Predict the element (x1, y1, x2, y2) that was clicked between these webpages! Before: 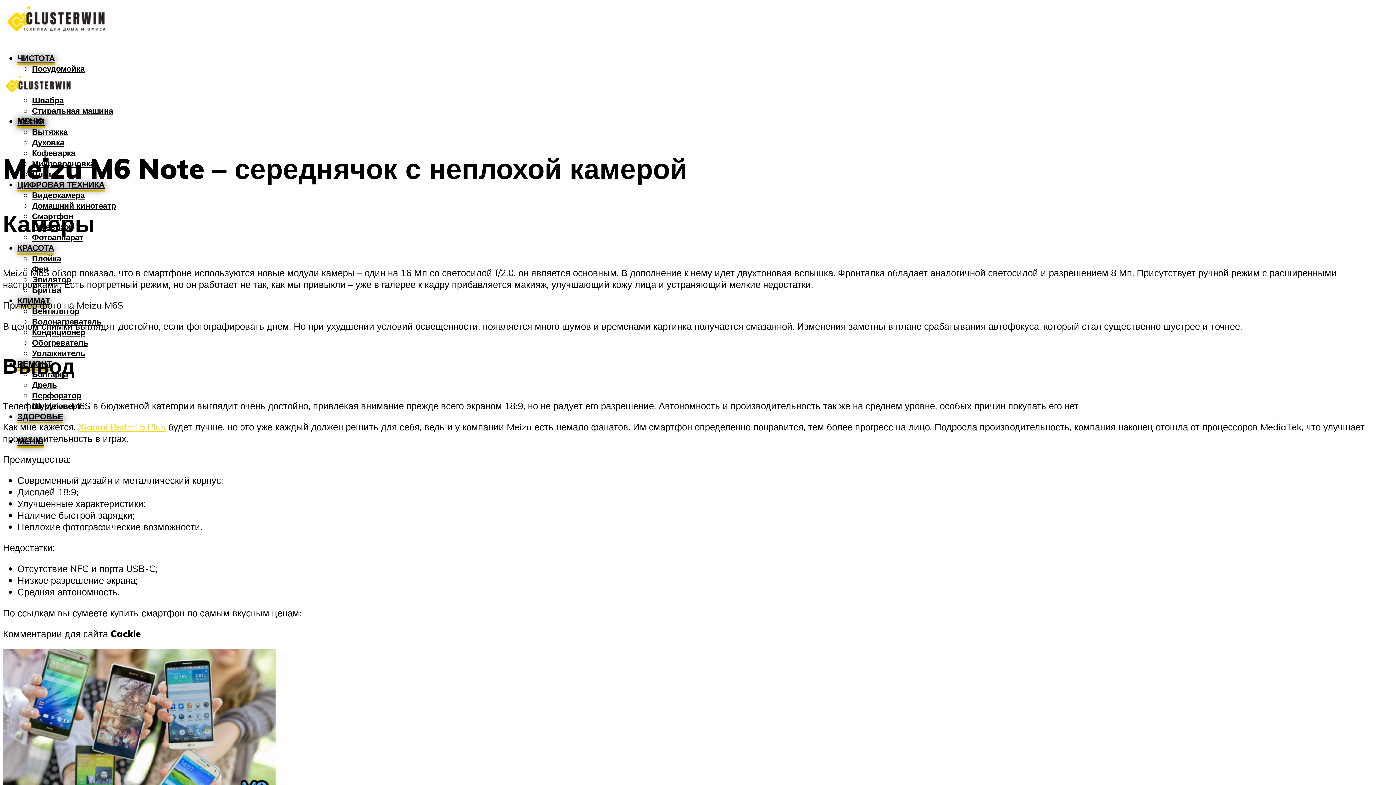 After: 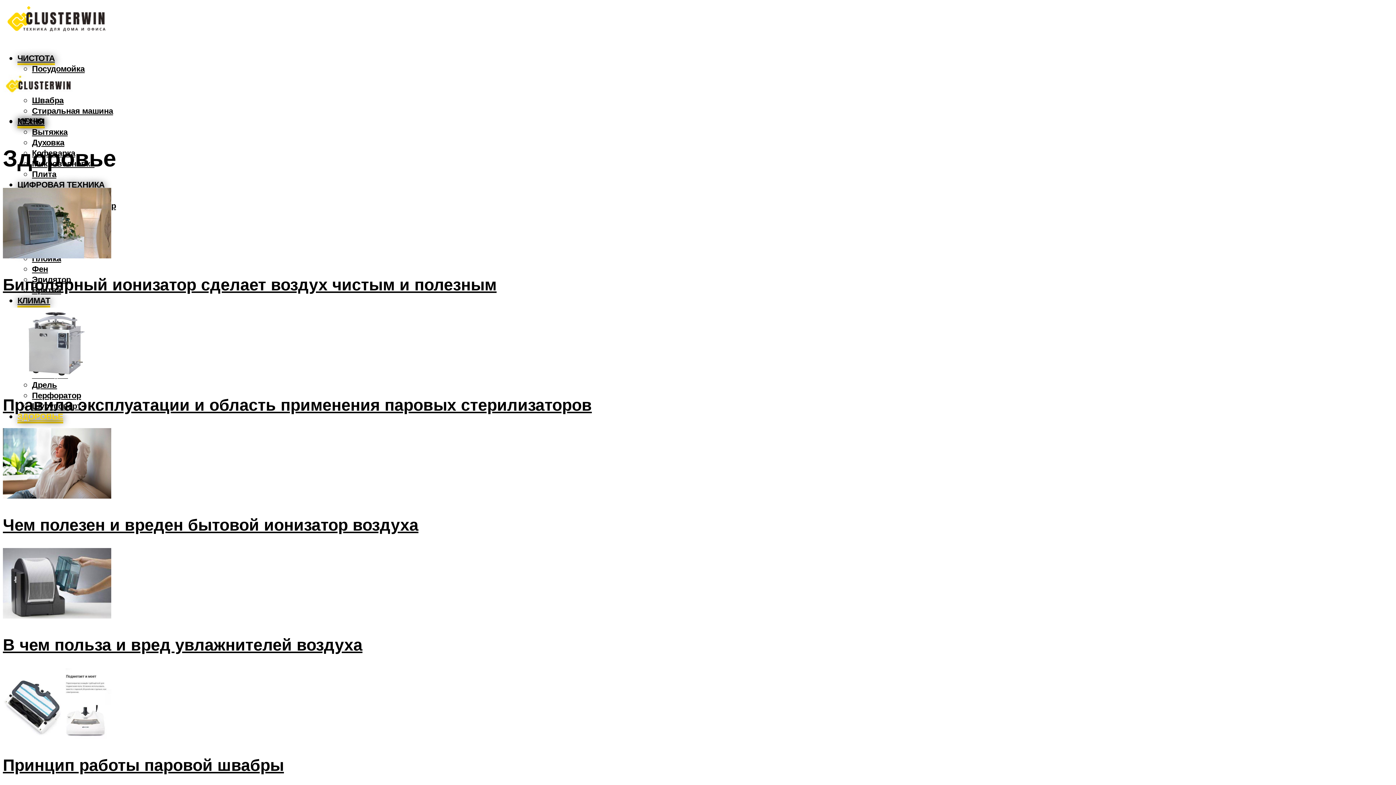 Action: bbox: (17, 411, 63, 423) label: ЗДОРОВЬЕ